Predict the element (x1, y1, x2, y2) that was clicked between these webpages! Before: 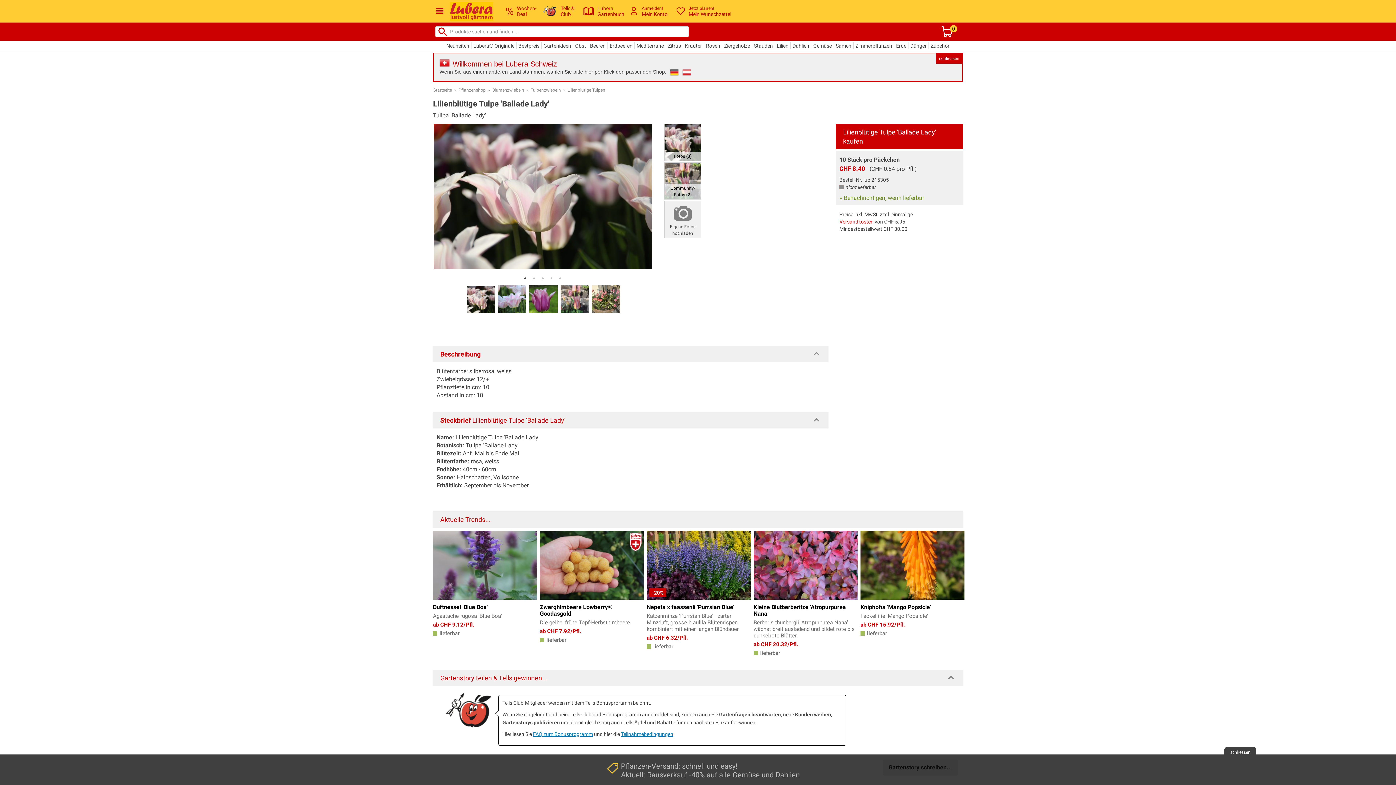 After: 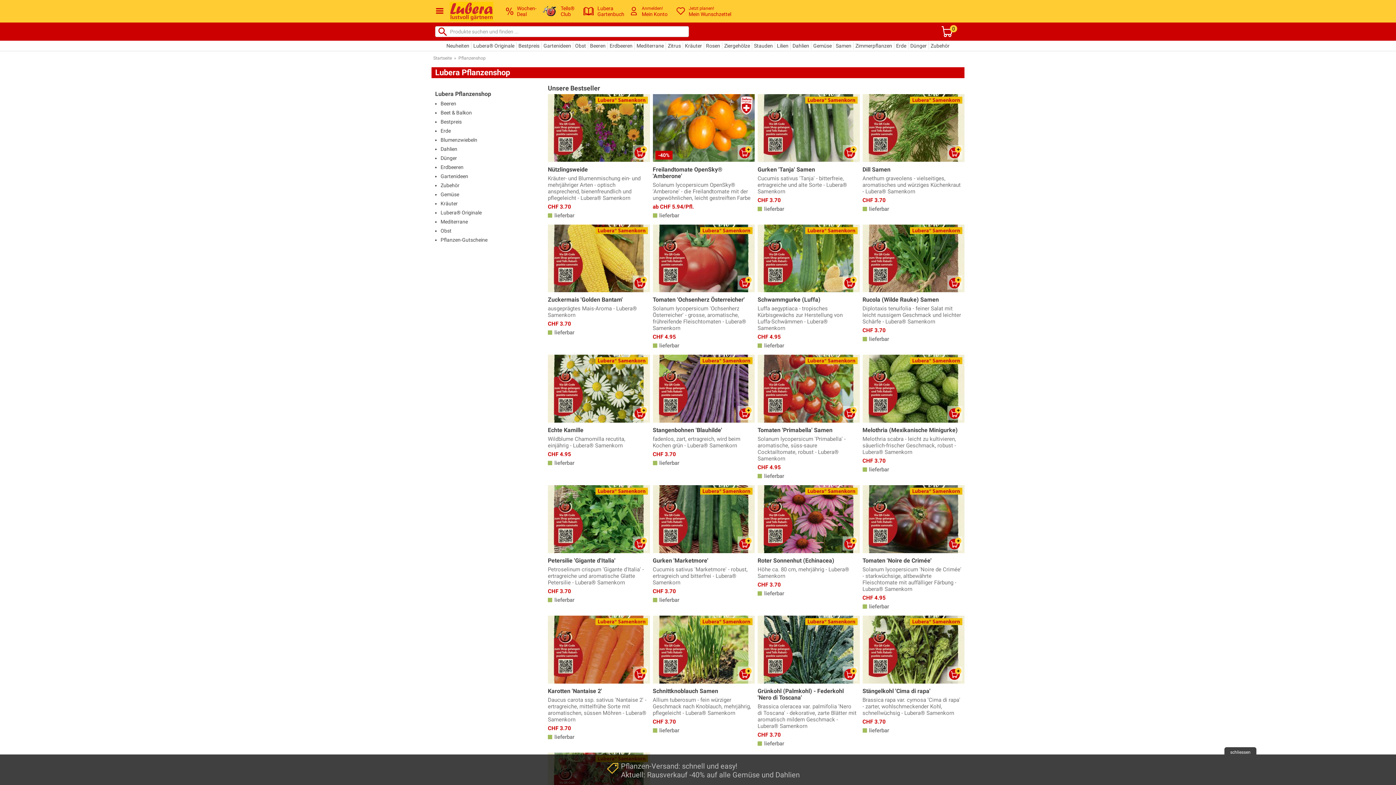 Action: label: Pflanzenshop bbox: (458, 87, 485, 92)